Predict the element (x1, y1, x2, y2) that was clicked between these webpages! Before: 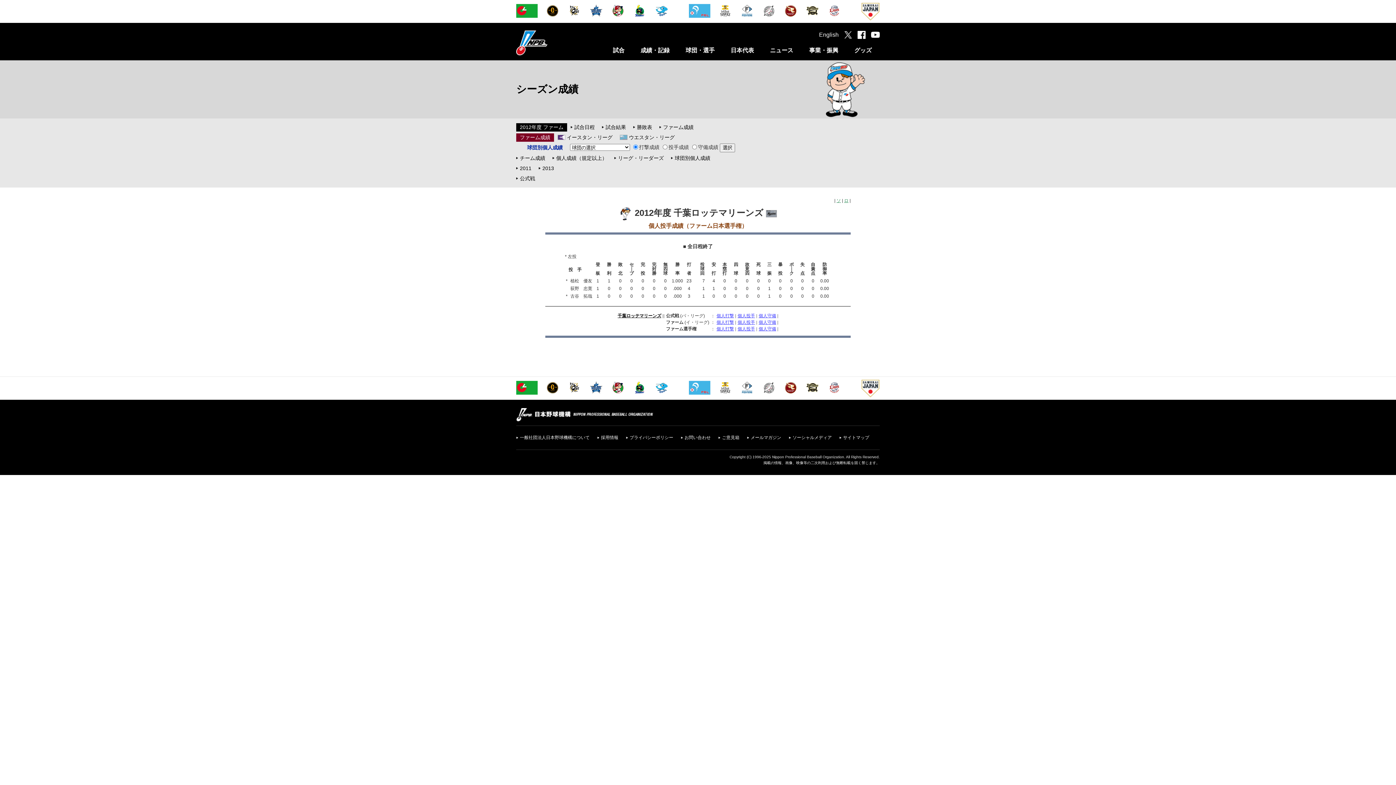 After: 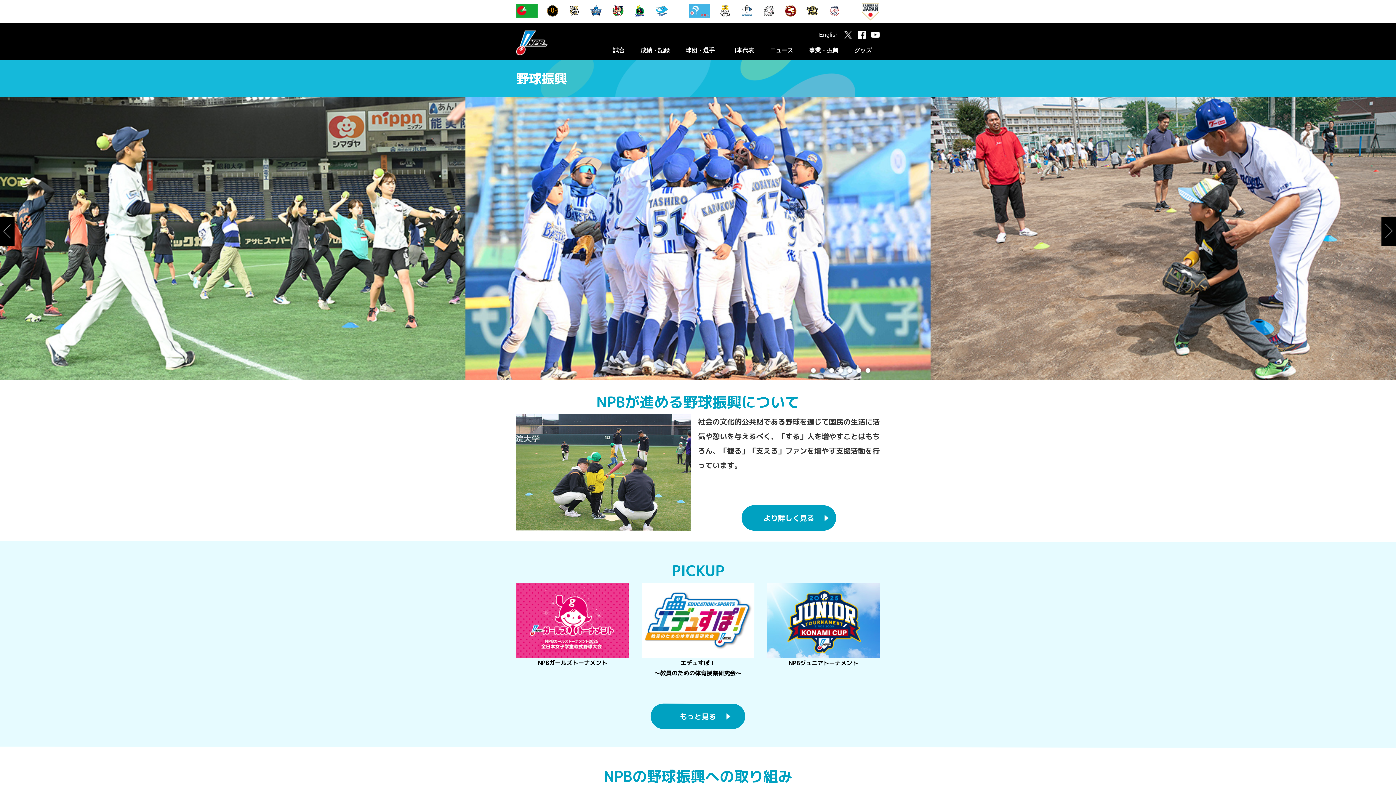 Action: bbox: (801, 40, 846, 60) label: 事業・振興